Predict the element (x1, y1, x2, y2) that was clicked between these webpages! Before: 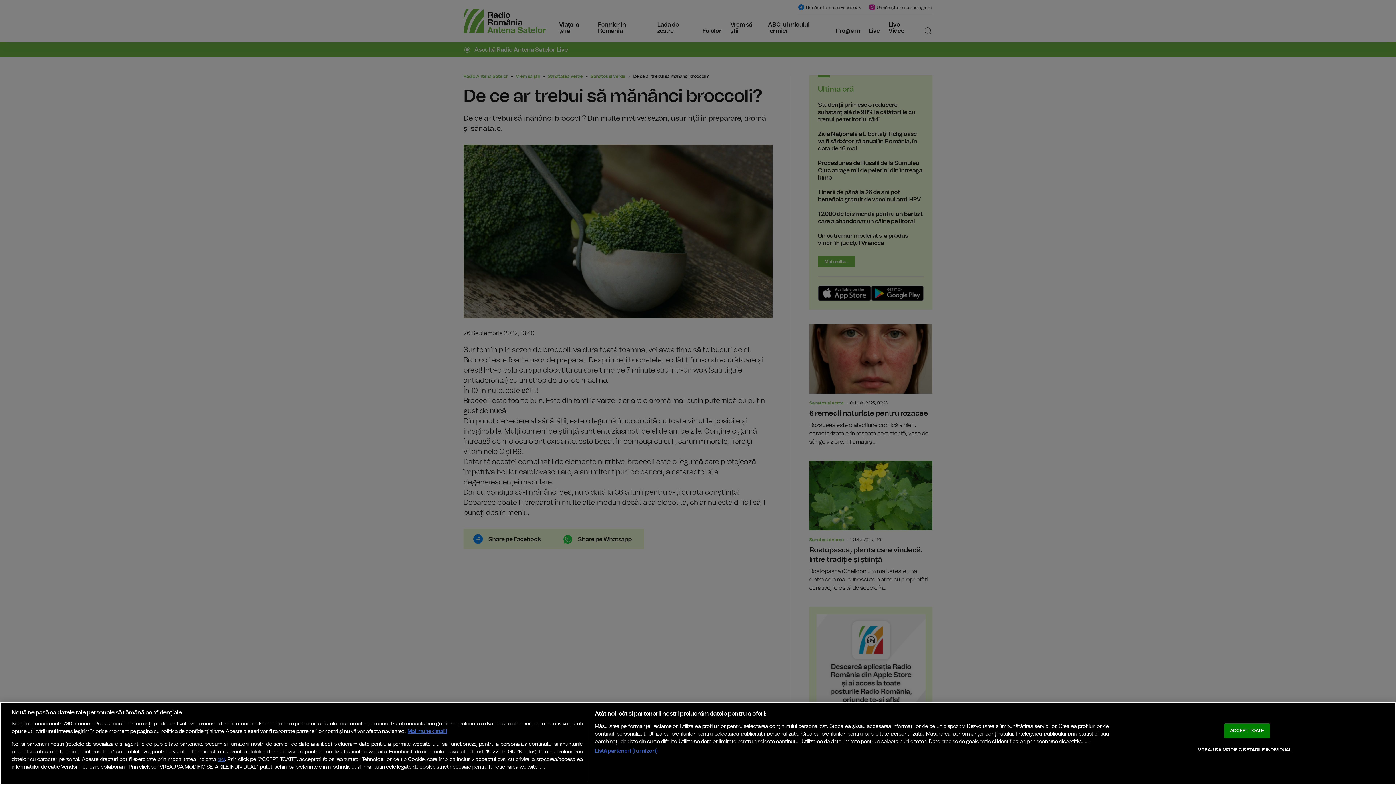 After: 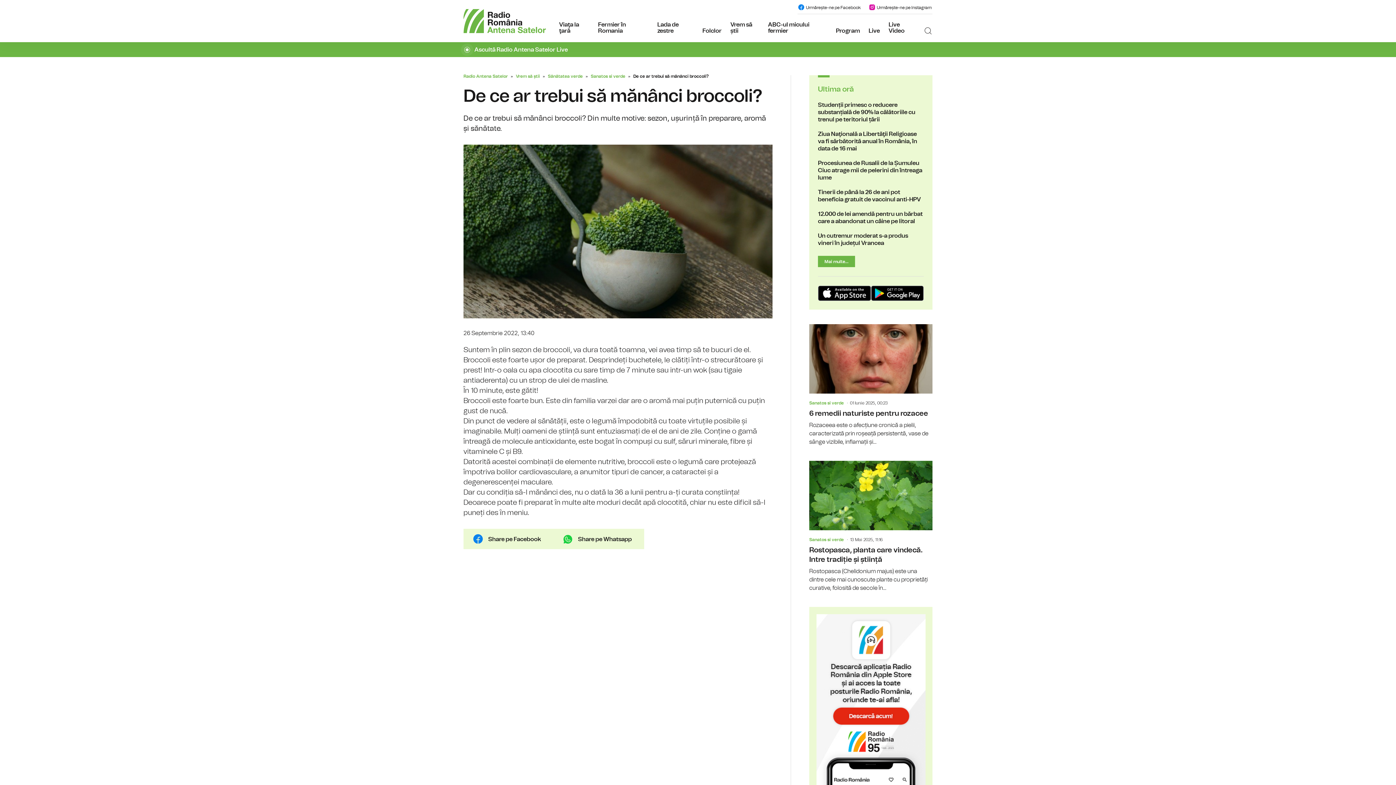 Action: label: ACCEPT TOATE bbox: (1224, 723, 1270, 738)